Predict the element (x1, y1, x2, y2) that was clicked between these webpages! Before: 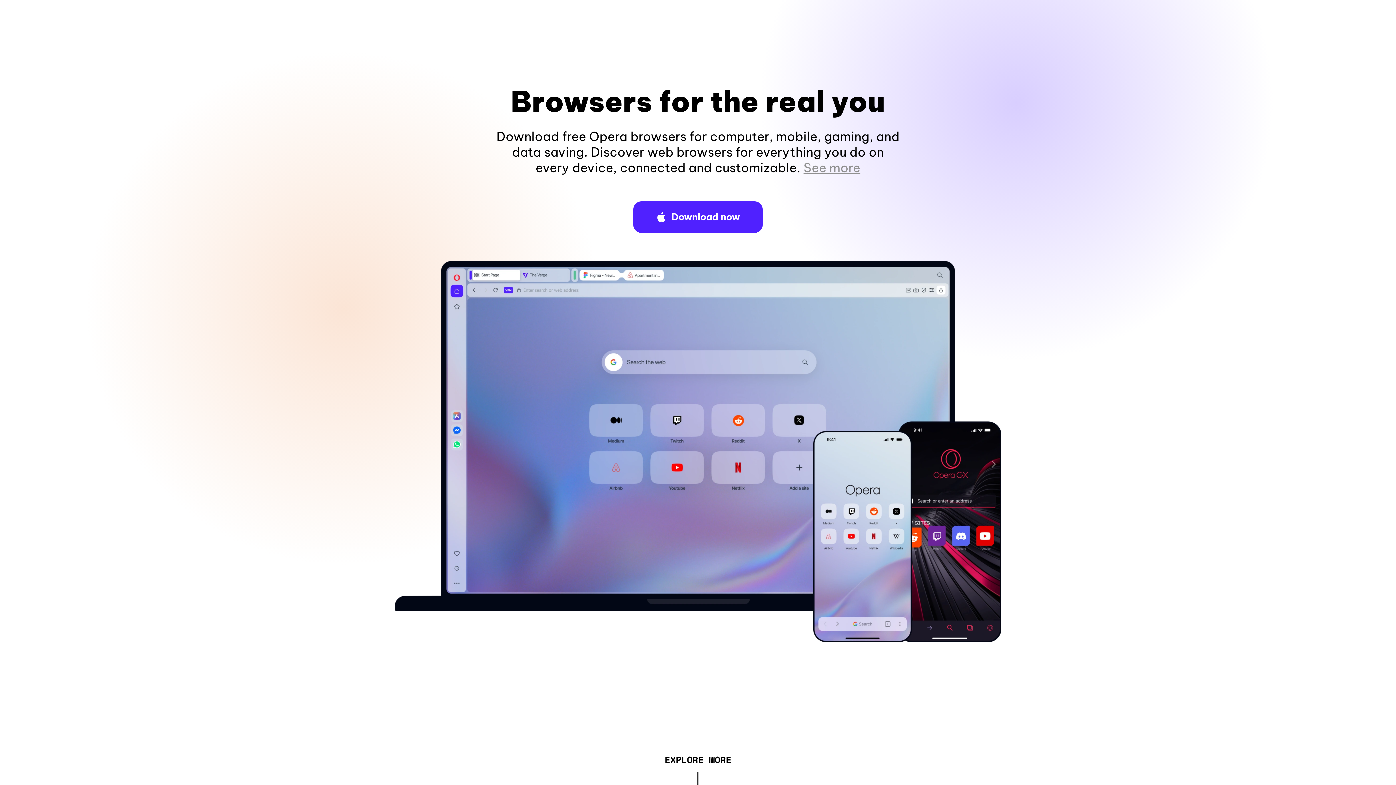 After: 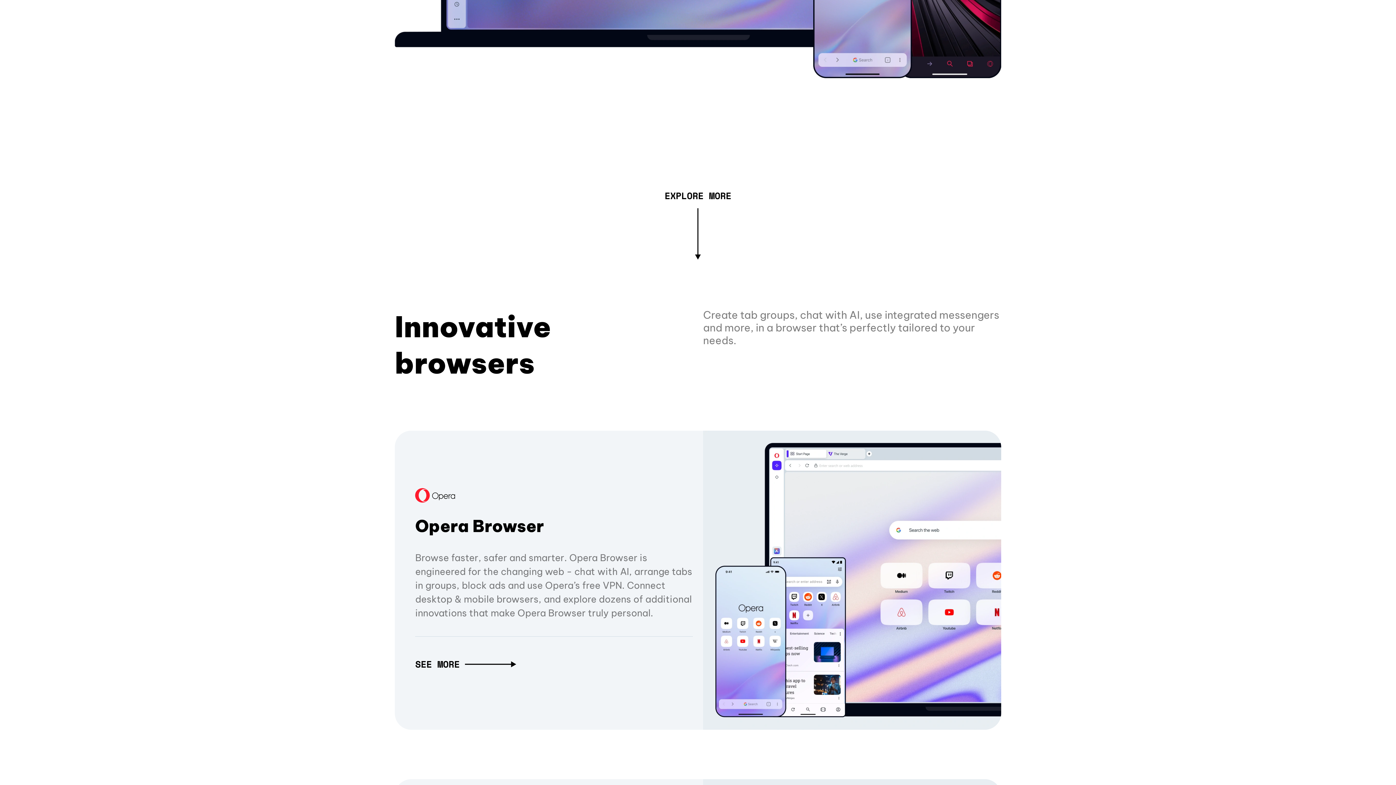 Action: label: See more bbox: (803, 160, 860, 175)